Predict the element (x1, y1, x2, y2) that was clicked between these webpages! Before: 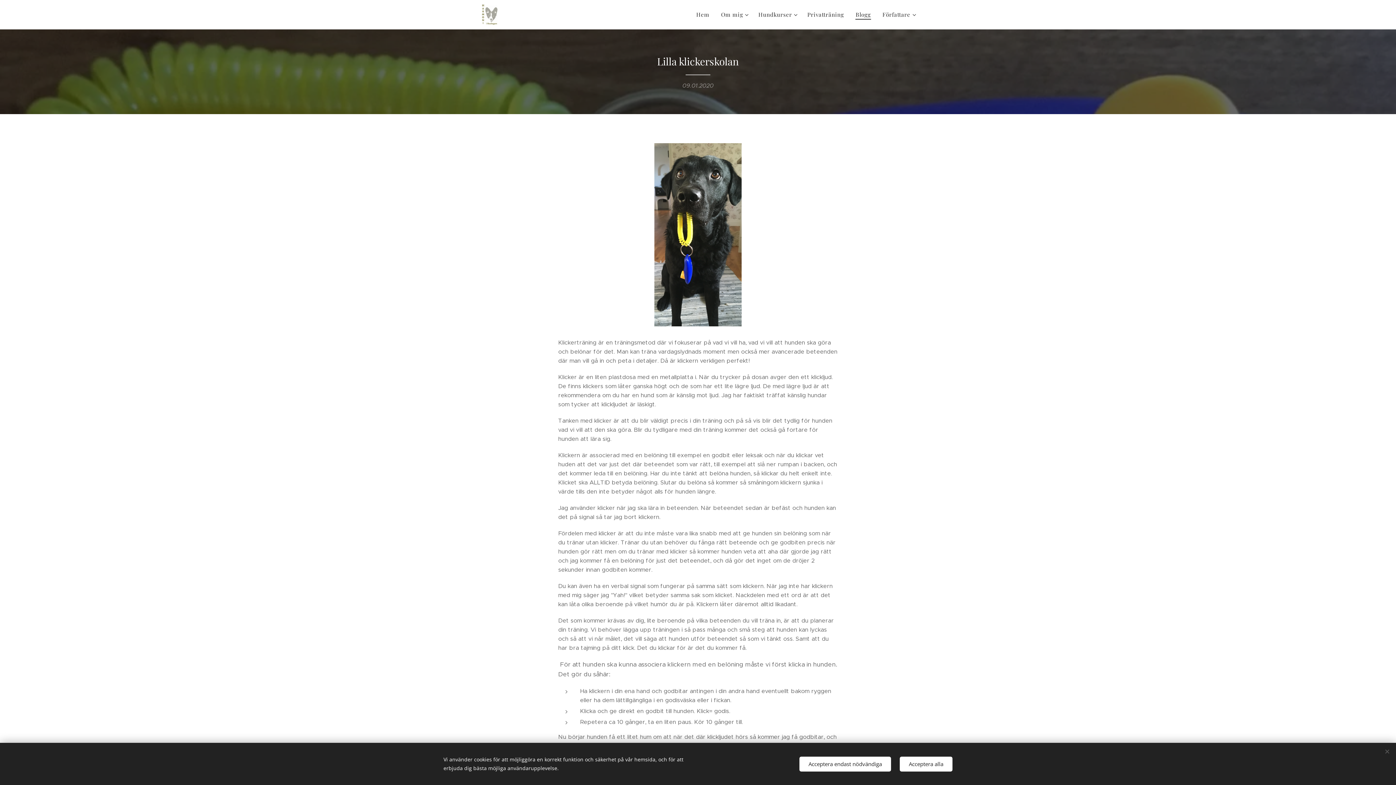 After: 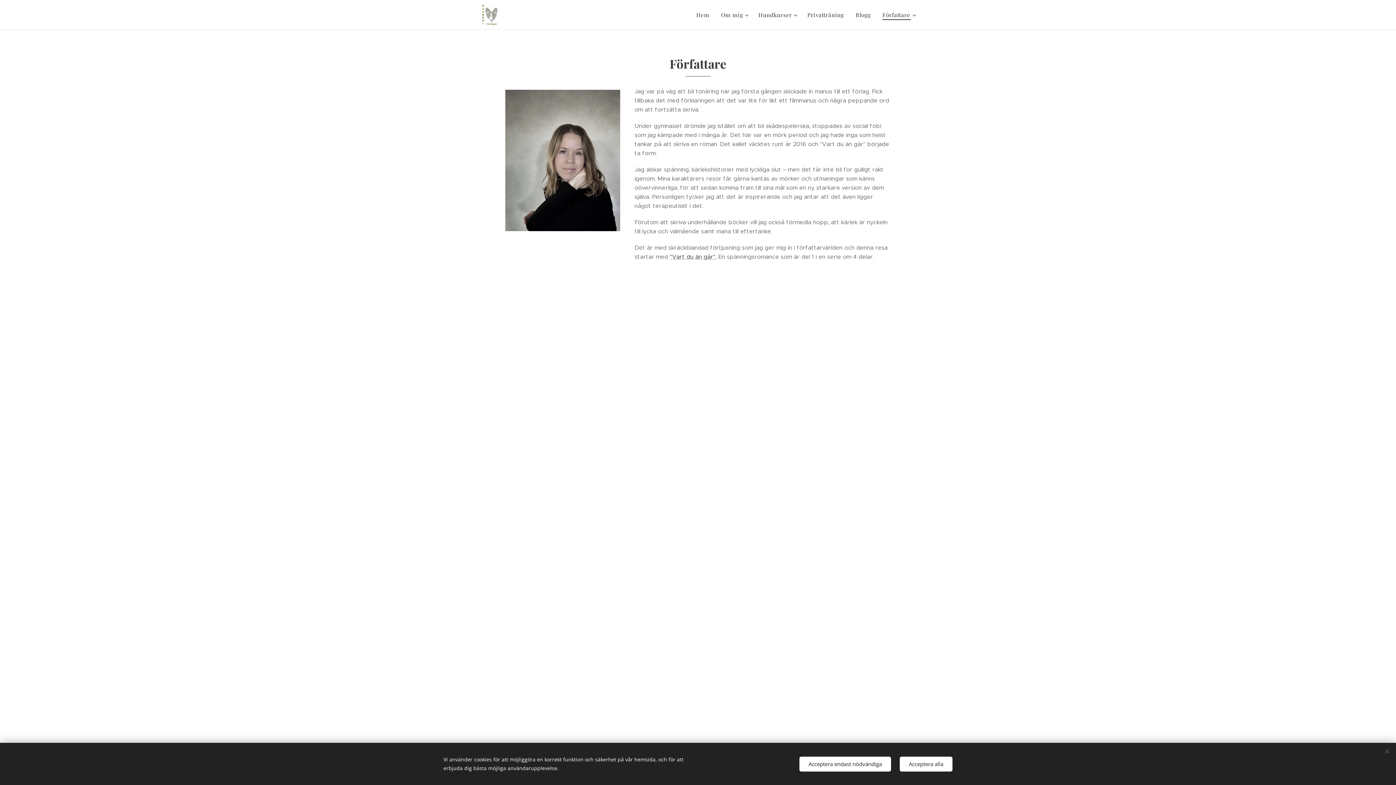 Action: label: Författare bbox: (876, 5, 916, 23)